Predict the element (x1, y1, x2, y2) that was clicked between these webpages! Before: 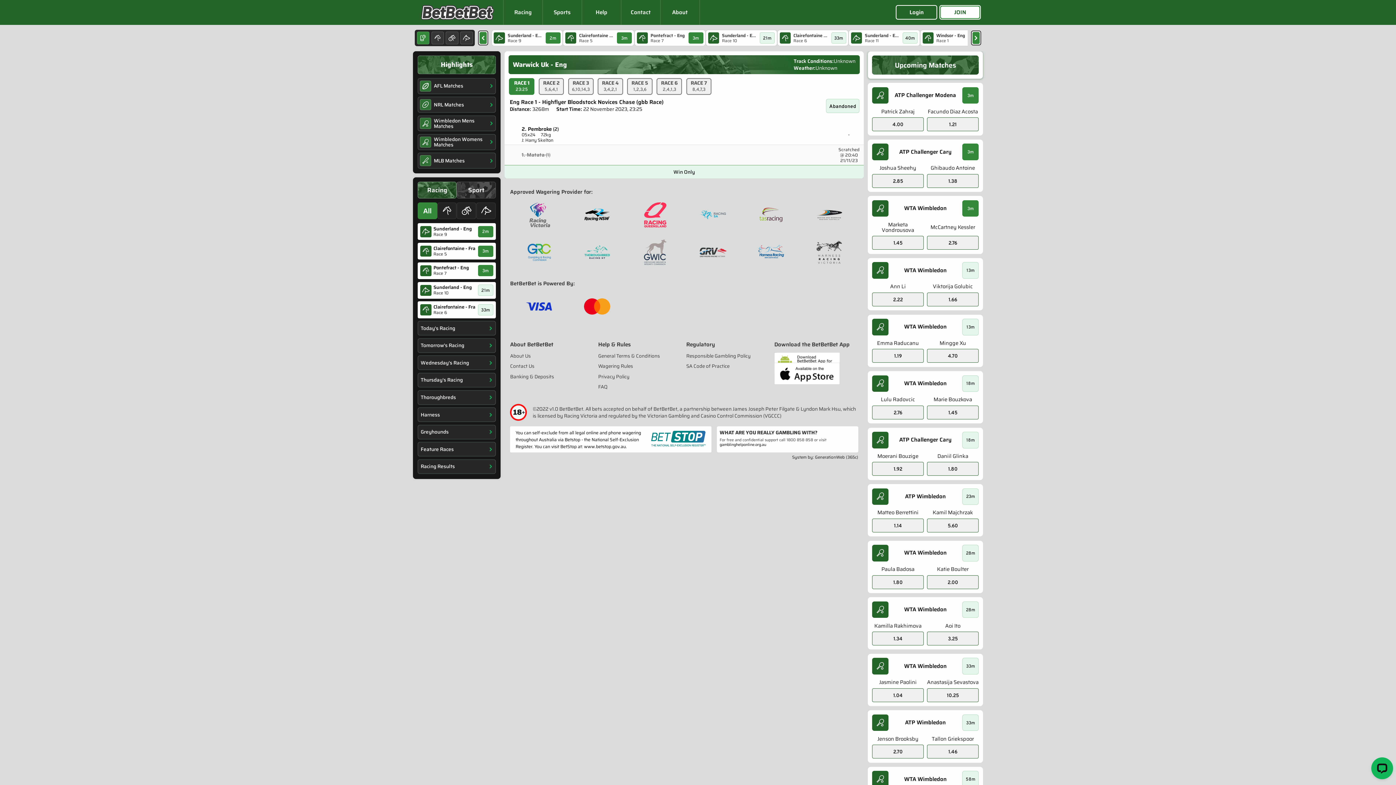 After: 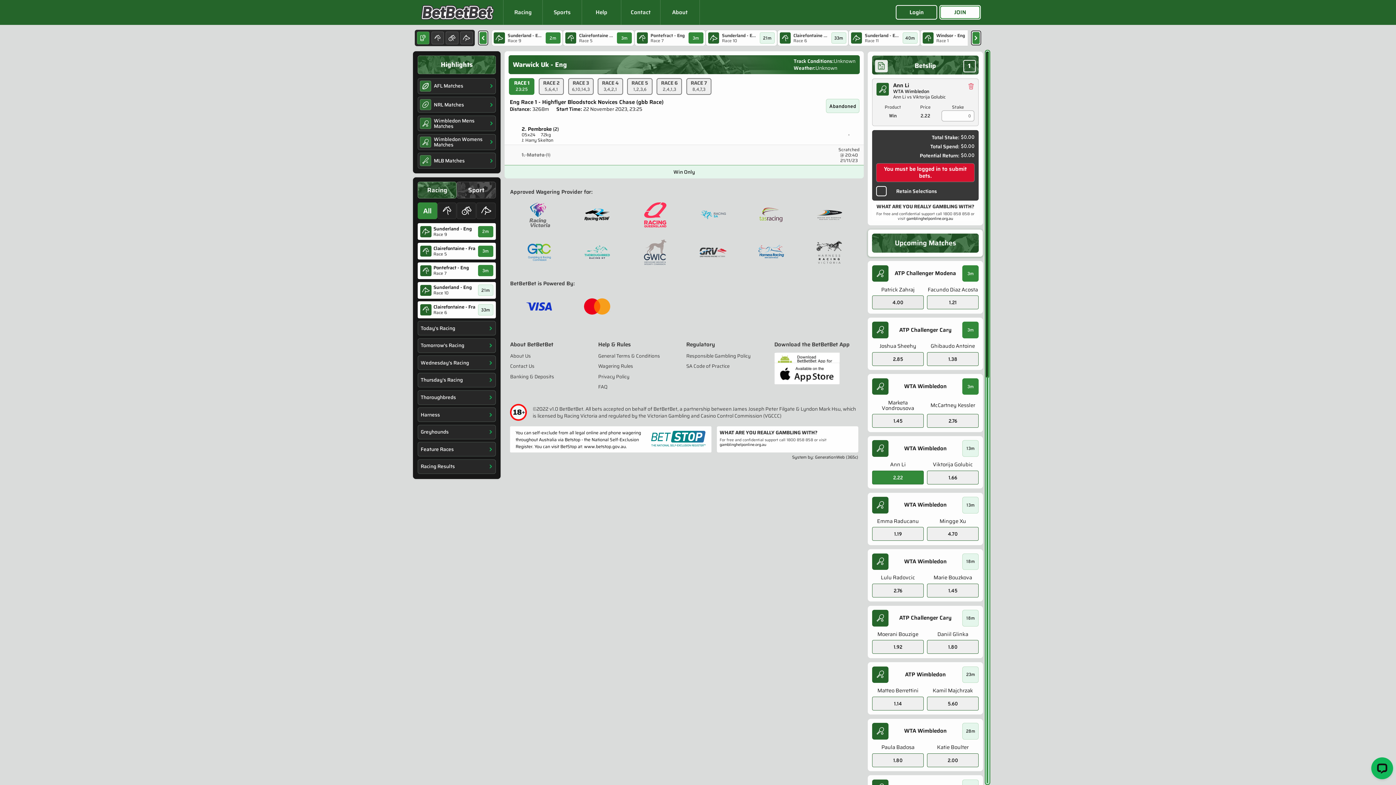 Action: bbox: (872, 292, 924, 306) label: 2.22